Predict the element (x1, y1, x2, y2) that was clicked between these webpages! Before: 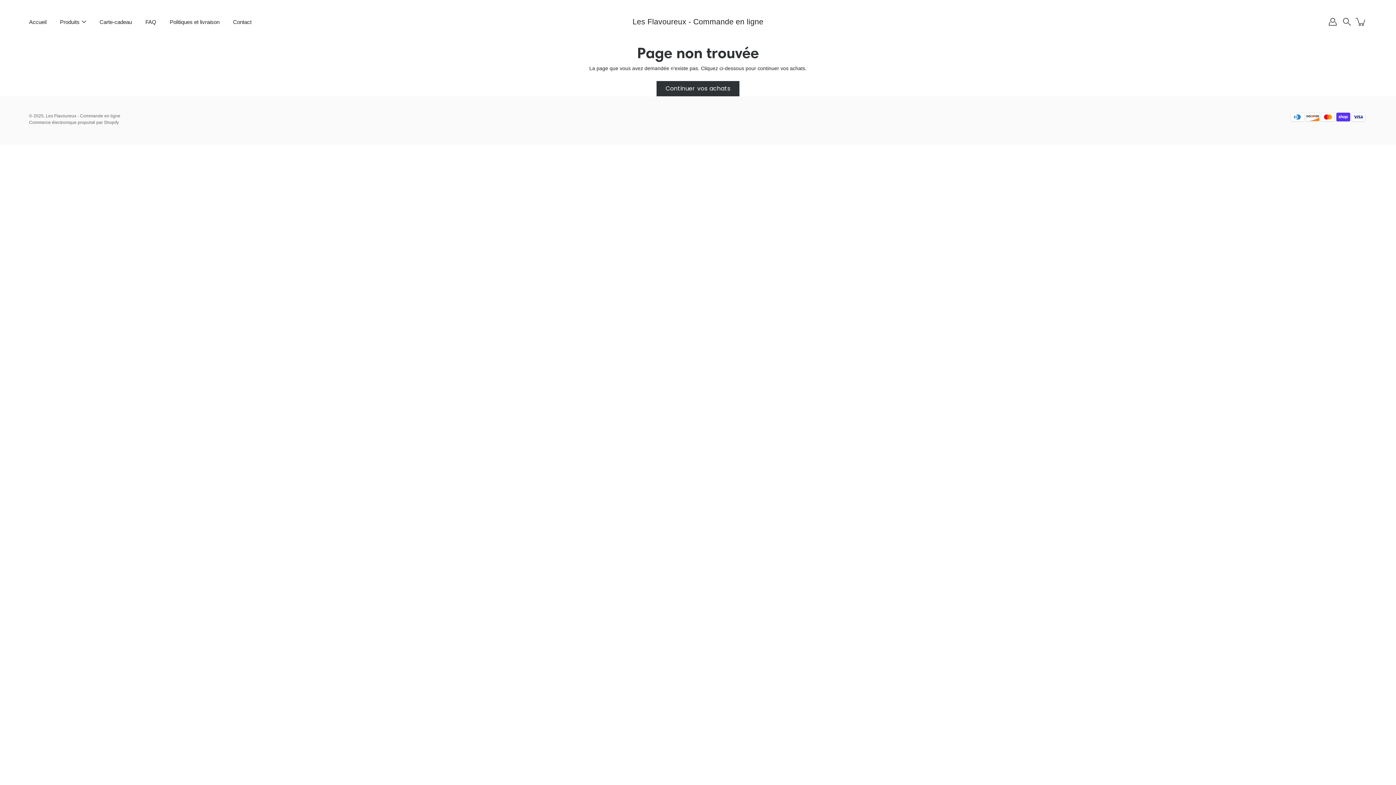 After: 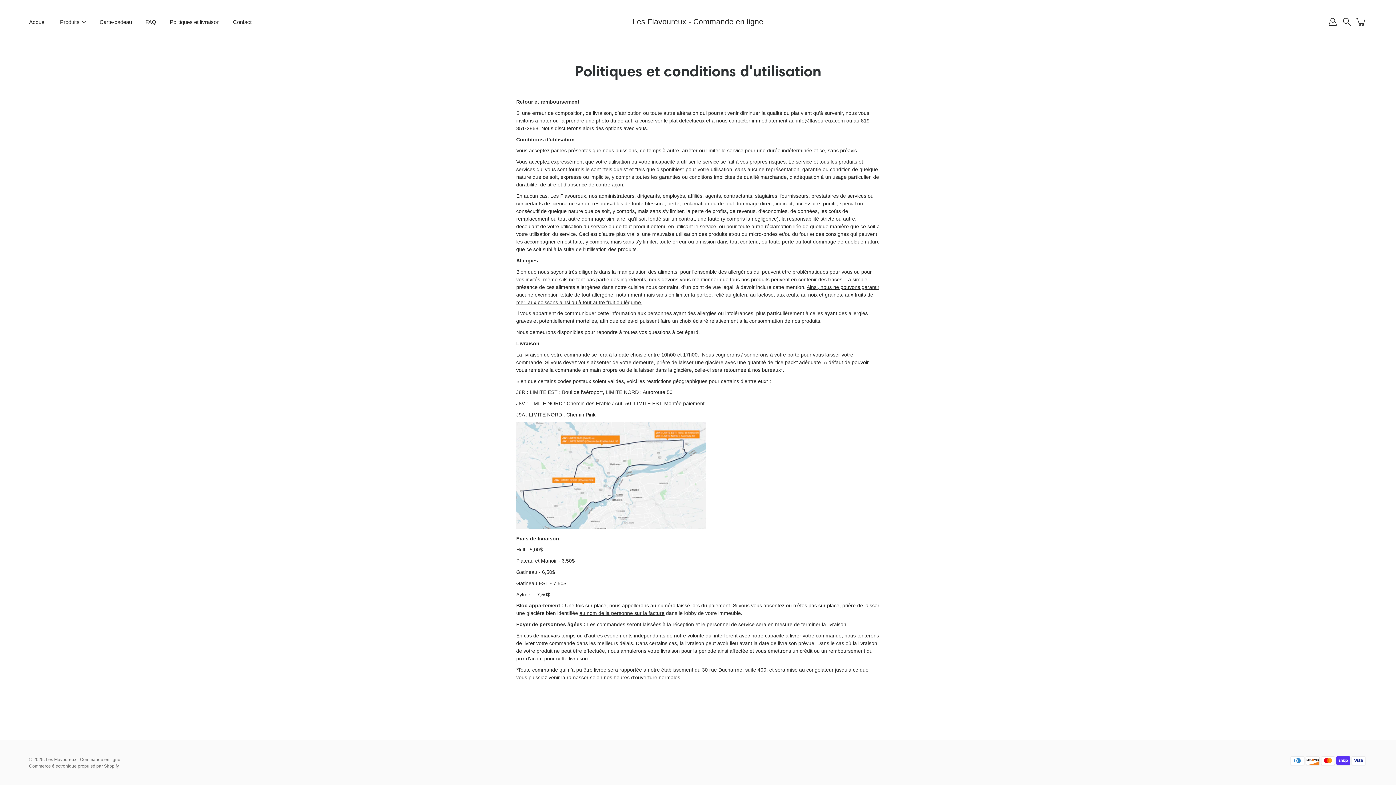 Action: bbox: (169, 17, 219, 26) label: Politiques et livraison